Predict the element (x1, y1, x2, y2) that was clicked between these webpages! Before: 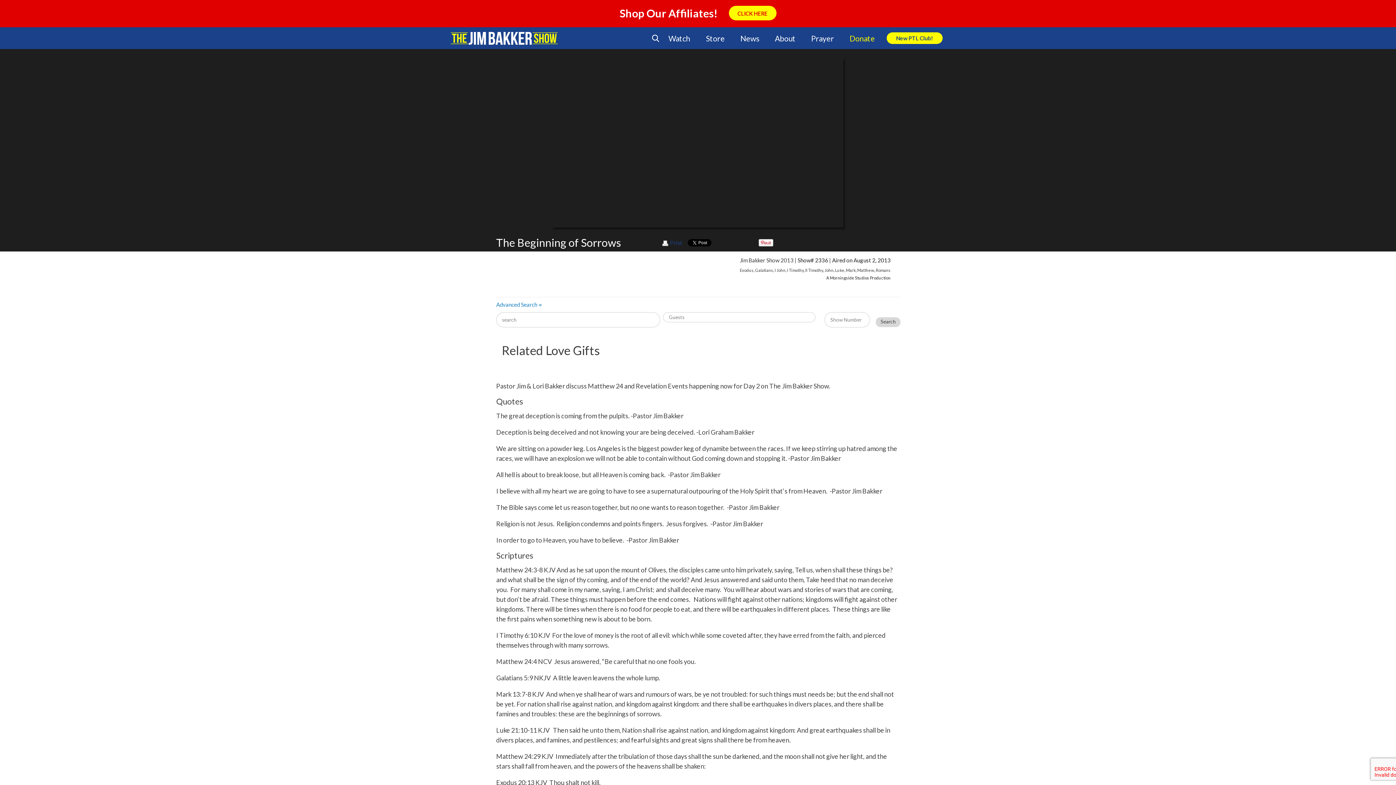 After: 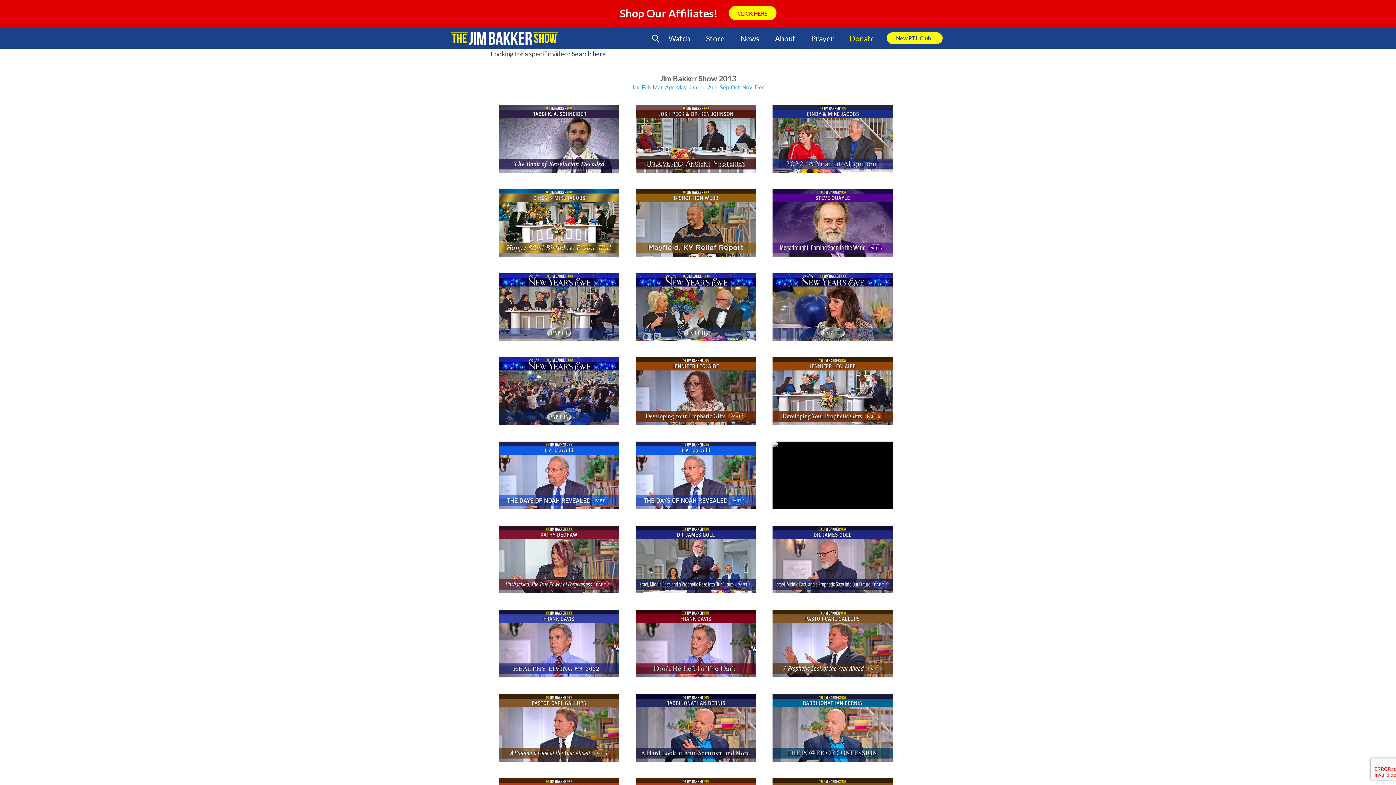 Action: bbox: (740, 257, 793, 263) label: Jim Bakker Show 2013